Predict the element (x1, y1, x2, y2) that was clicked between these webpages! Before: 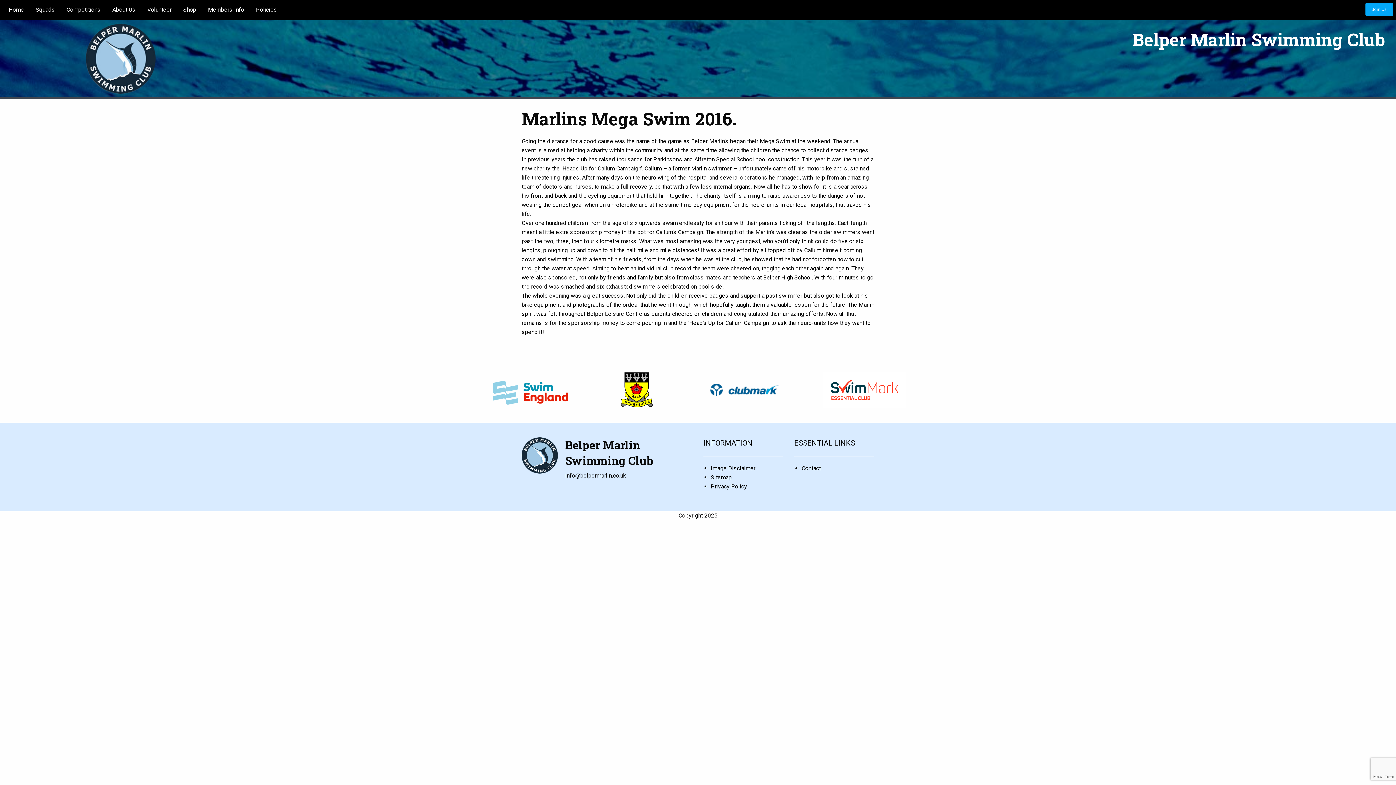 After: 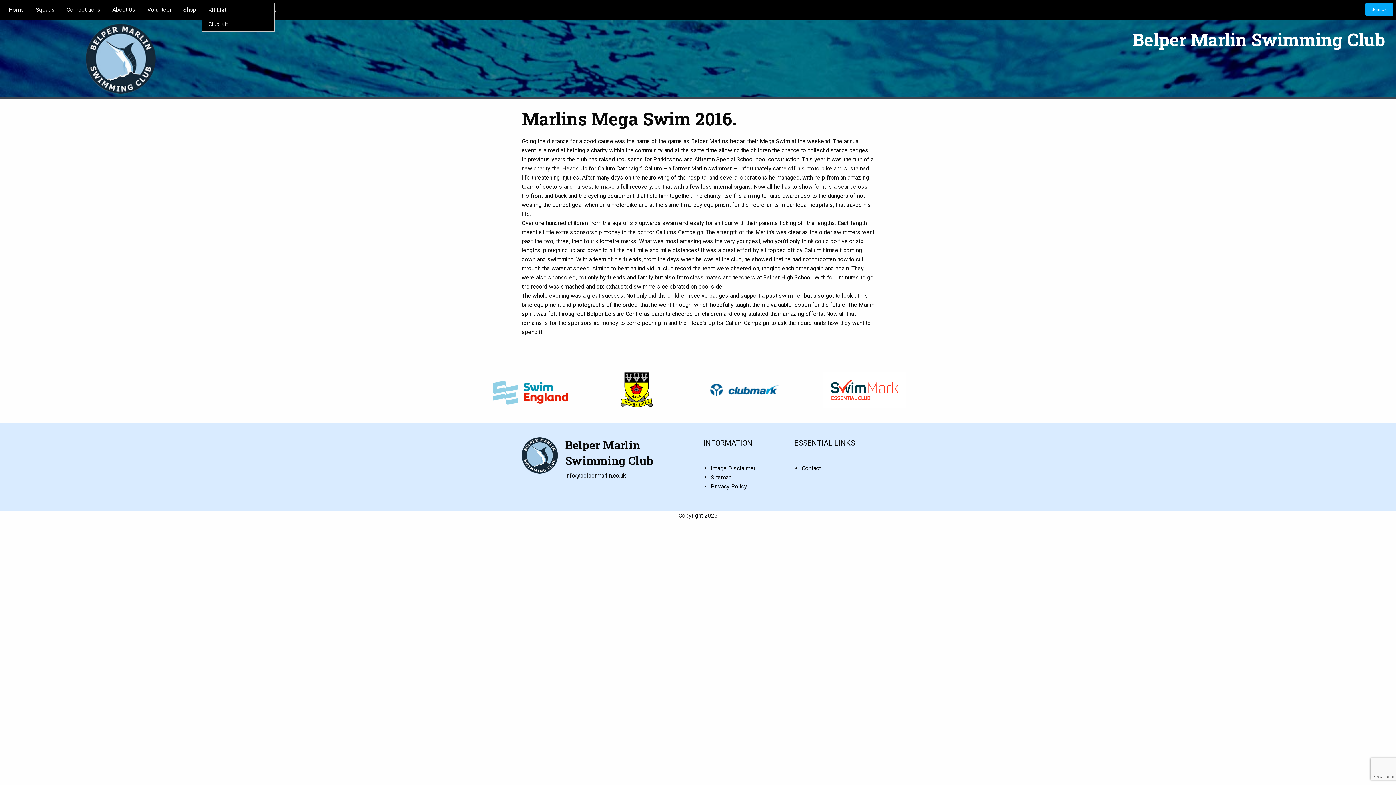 Action: bbox: (177, 2, 202, 16) label: Shop